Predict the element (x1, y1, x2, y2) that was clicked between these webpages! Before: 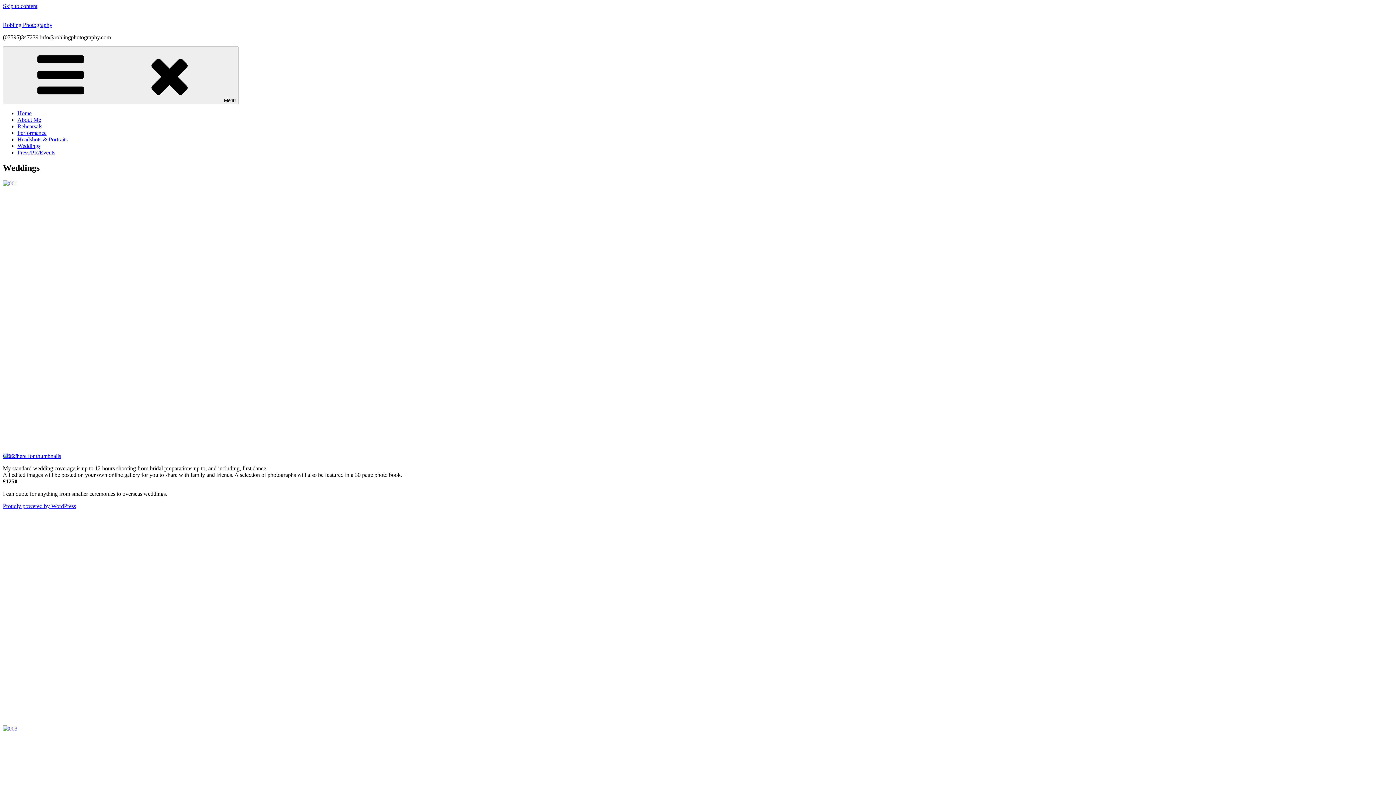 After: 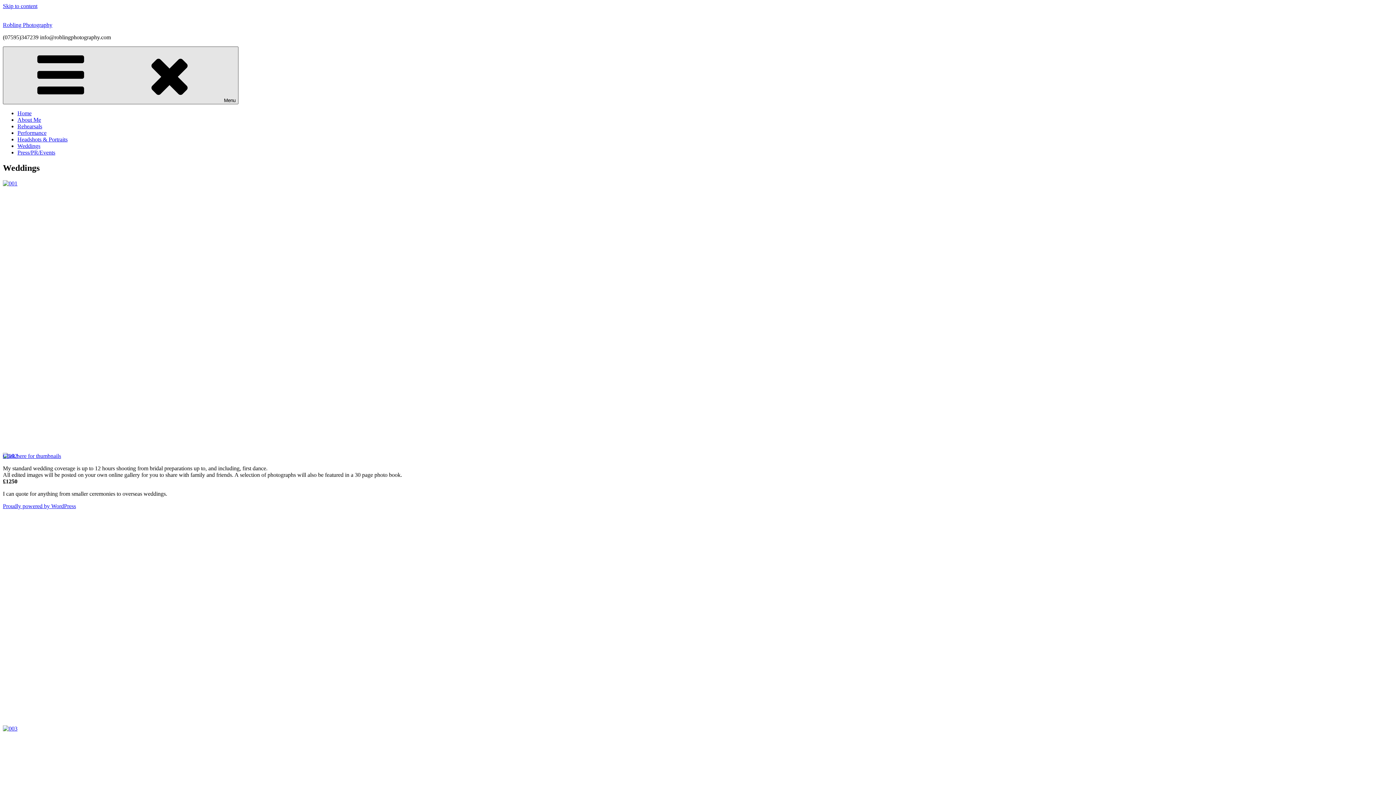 Action: bbox: (2, 46, 238, 104) label: Menu